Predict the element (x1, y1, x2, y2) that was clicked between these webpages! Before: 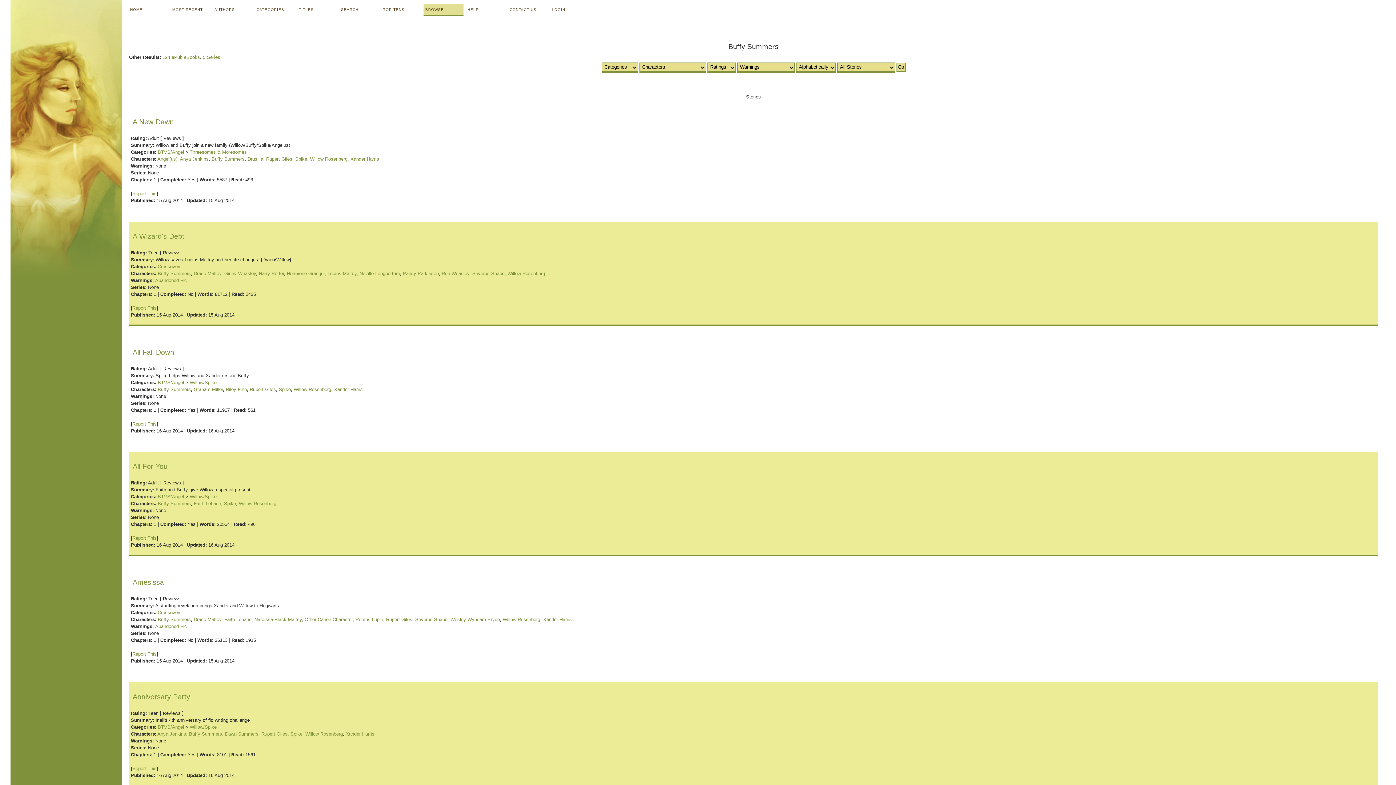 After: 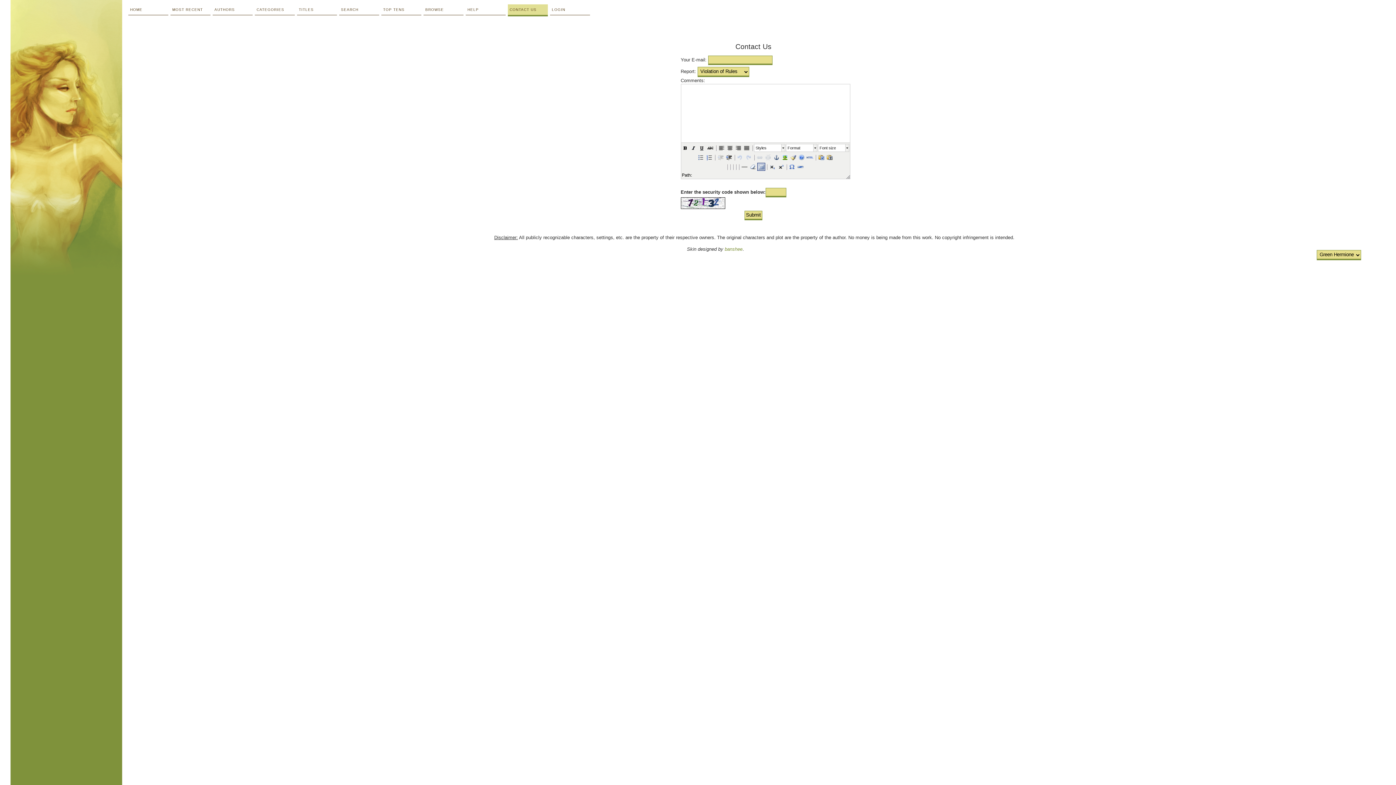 Action: label: Report This bbox: (132, 766, 156, 771)